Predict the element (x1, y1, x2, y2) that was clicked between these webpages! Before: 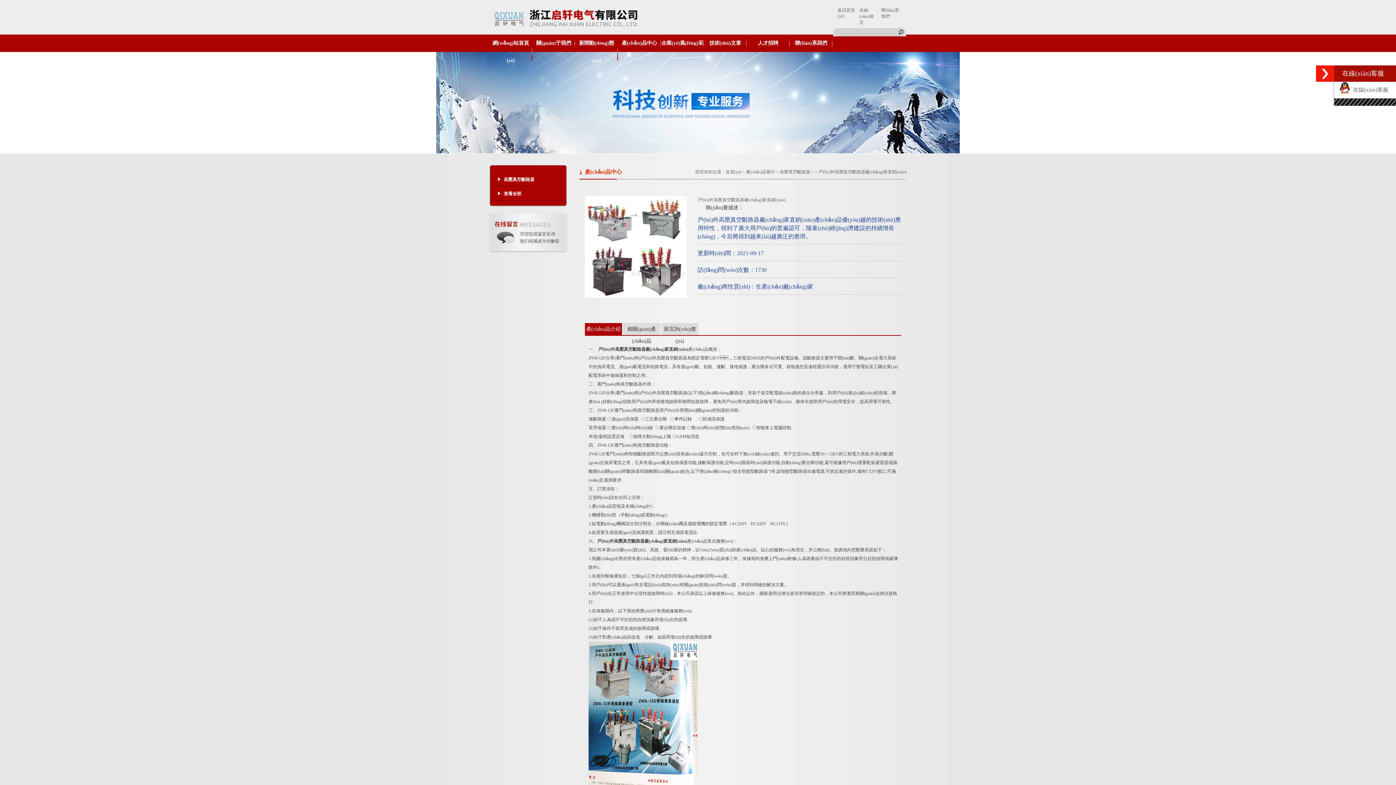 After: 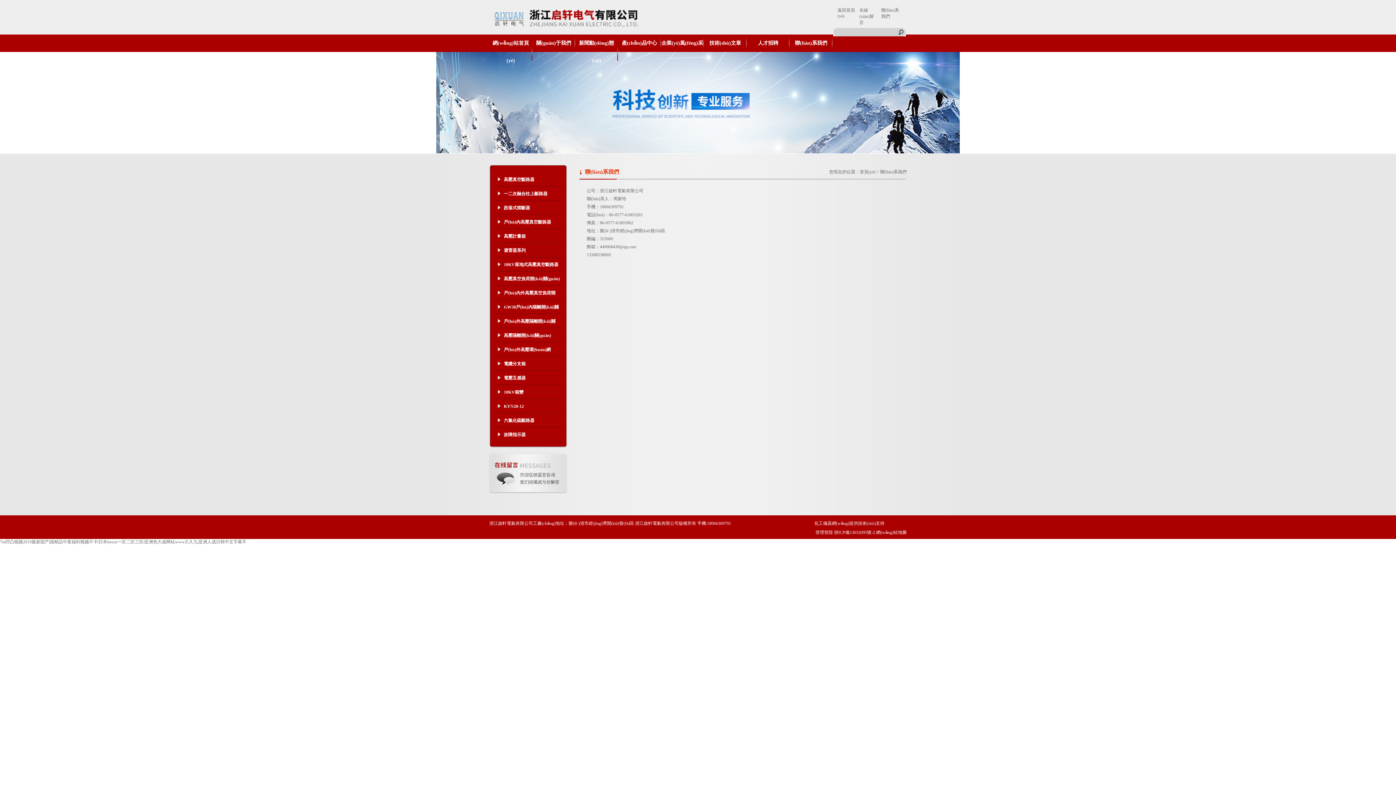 Action: bbox: (881, 7, 899, 19) label: 聯(lián)系我們